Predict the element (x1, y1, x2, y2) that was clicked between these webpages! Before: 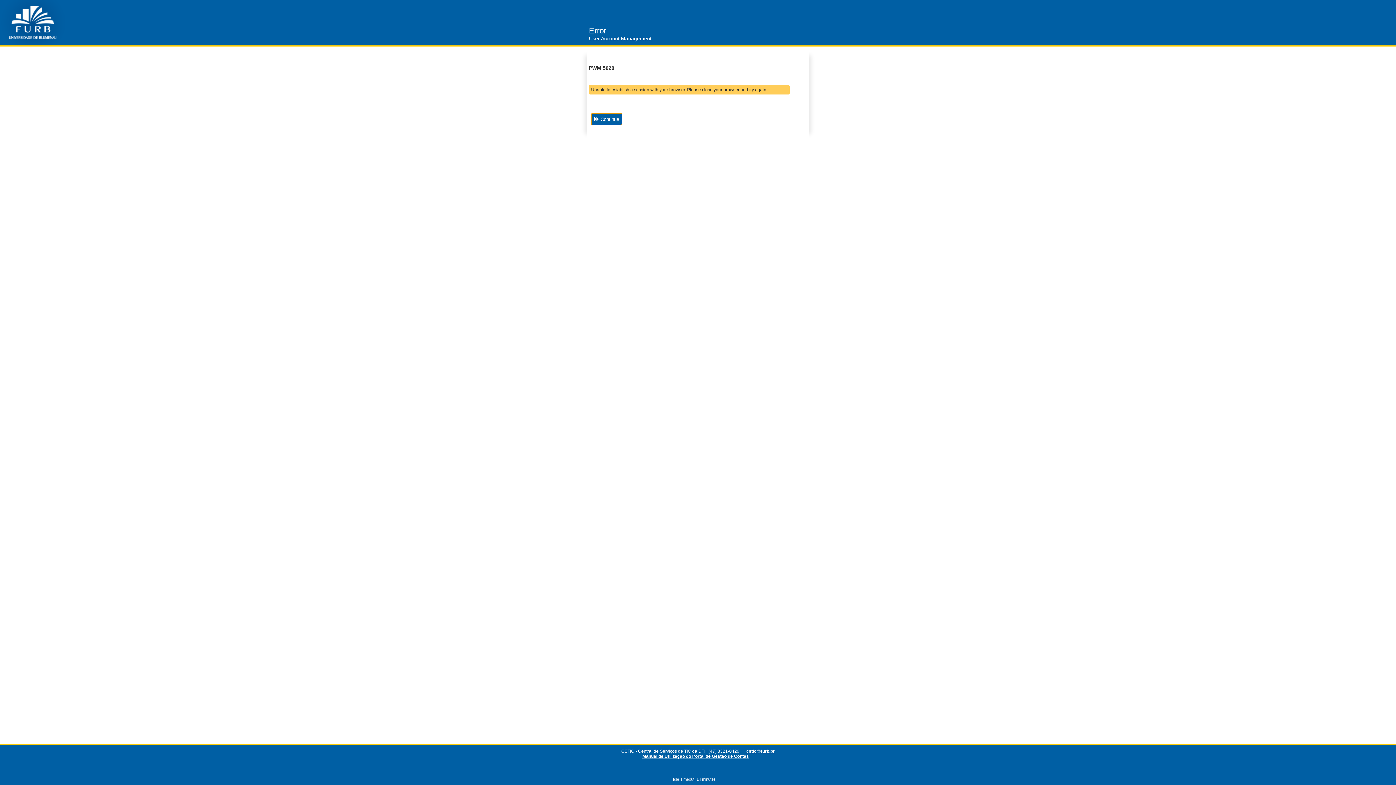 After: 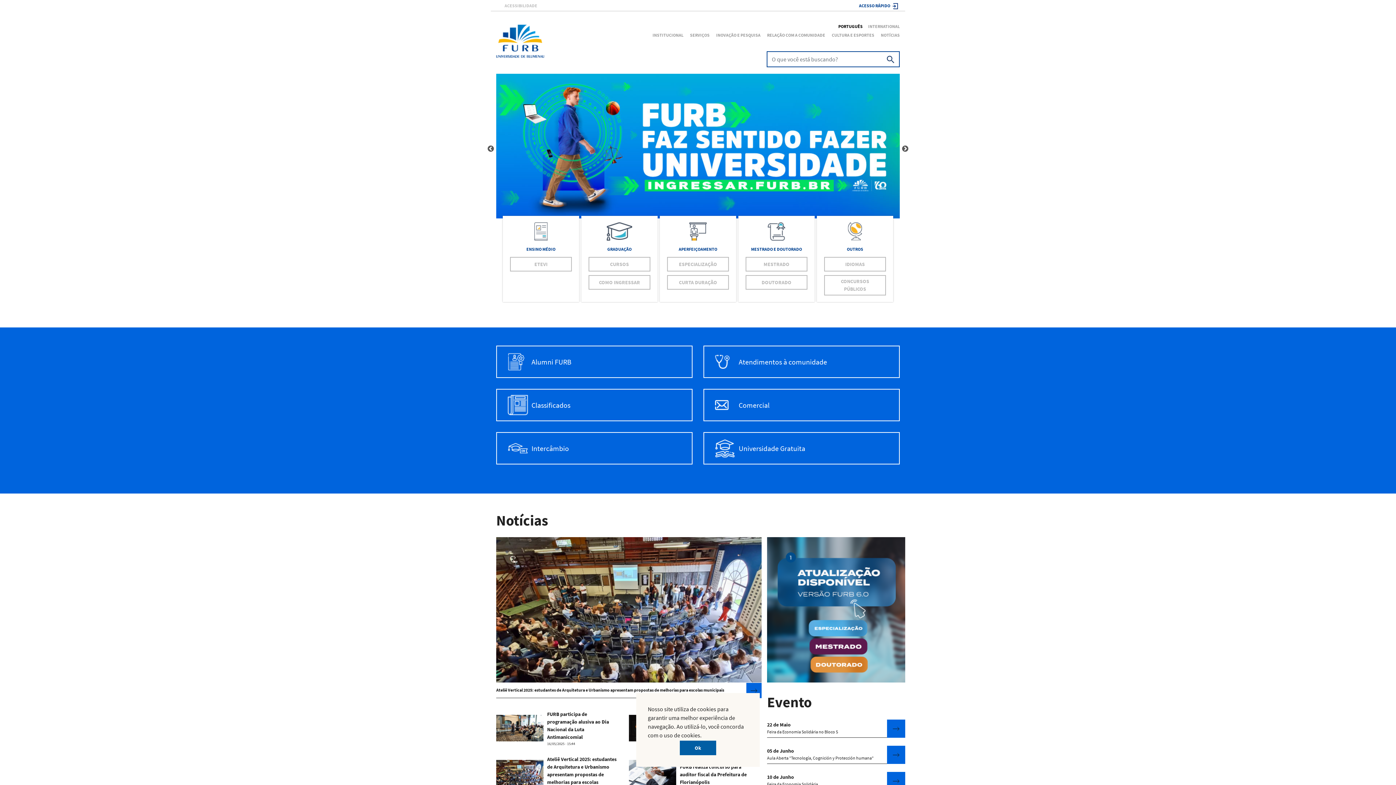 Action: bbox: (0, 0, 66, 45)